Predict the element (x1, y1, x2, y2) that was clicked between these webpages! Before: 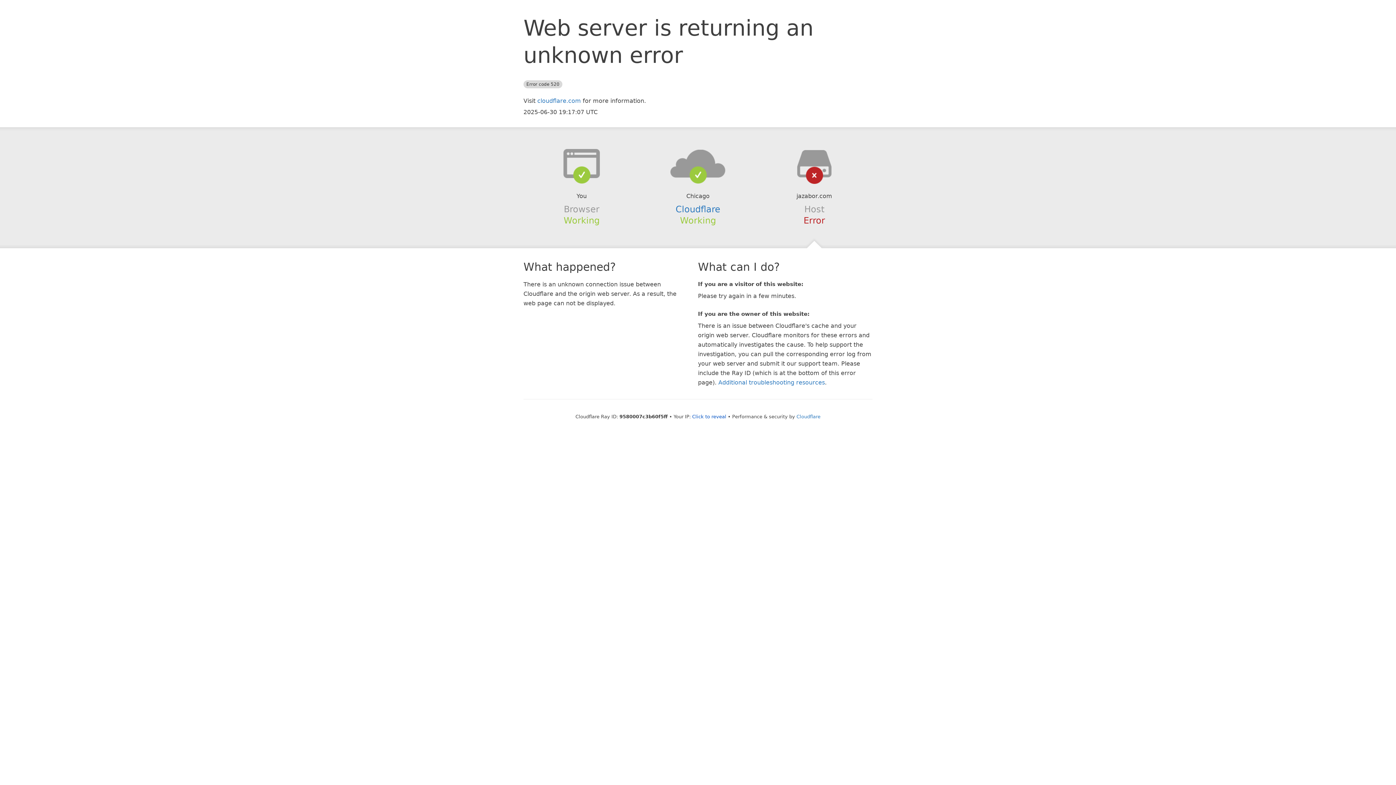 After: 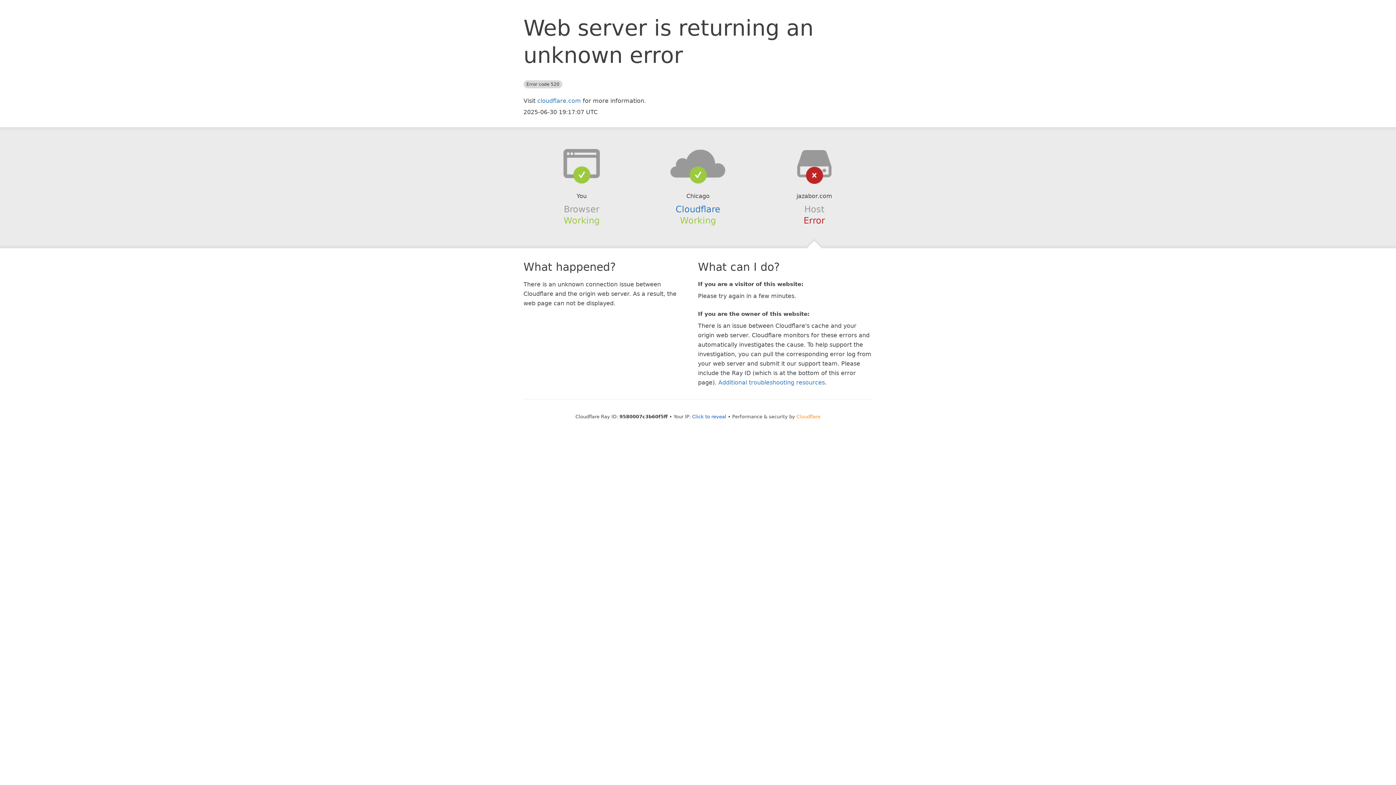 Action: label: Cloudflare bbox: (796, 414, 820, 419)